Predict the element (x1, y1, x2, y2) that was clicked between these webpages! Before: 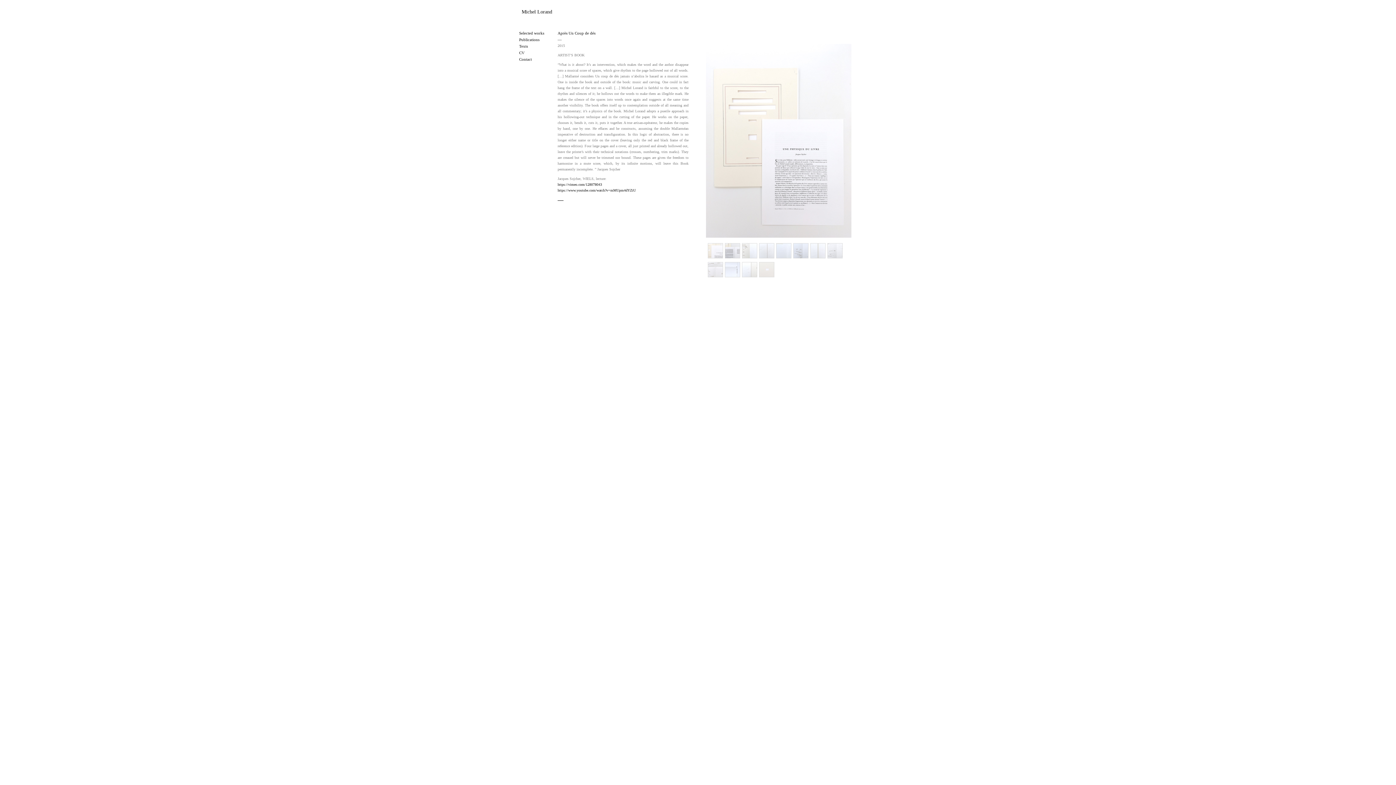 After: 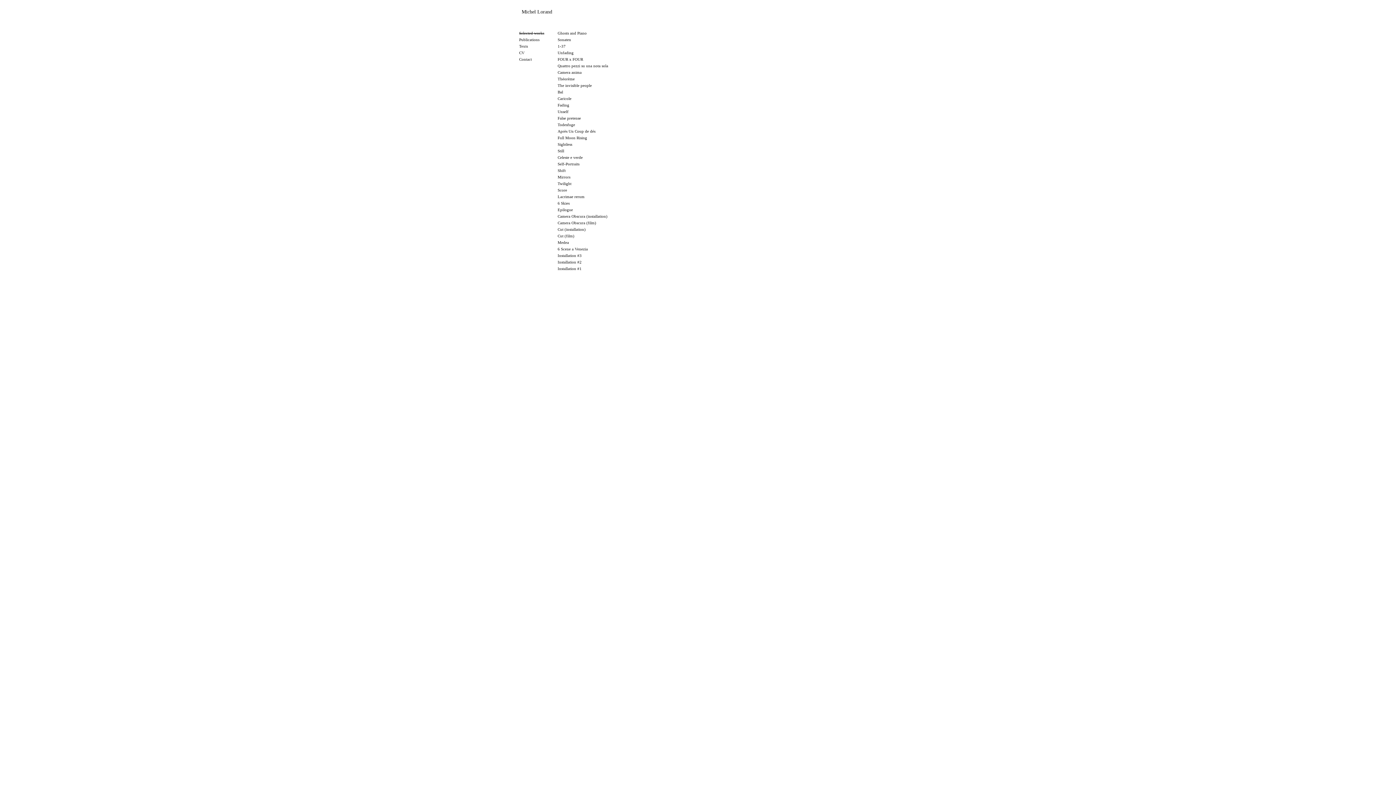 Action: label: Selected works bbox: (519, 30, 544, 35)